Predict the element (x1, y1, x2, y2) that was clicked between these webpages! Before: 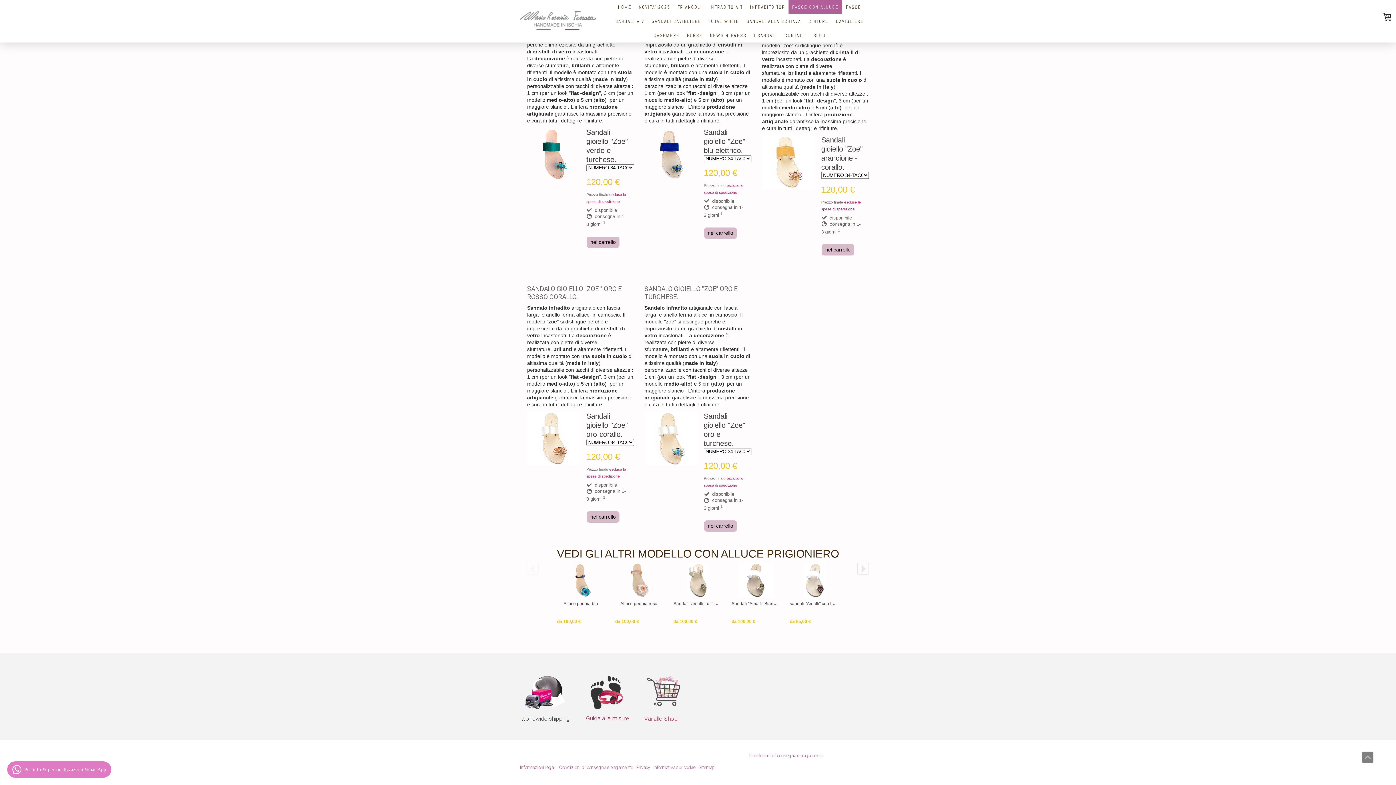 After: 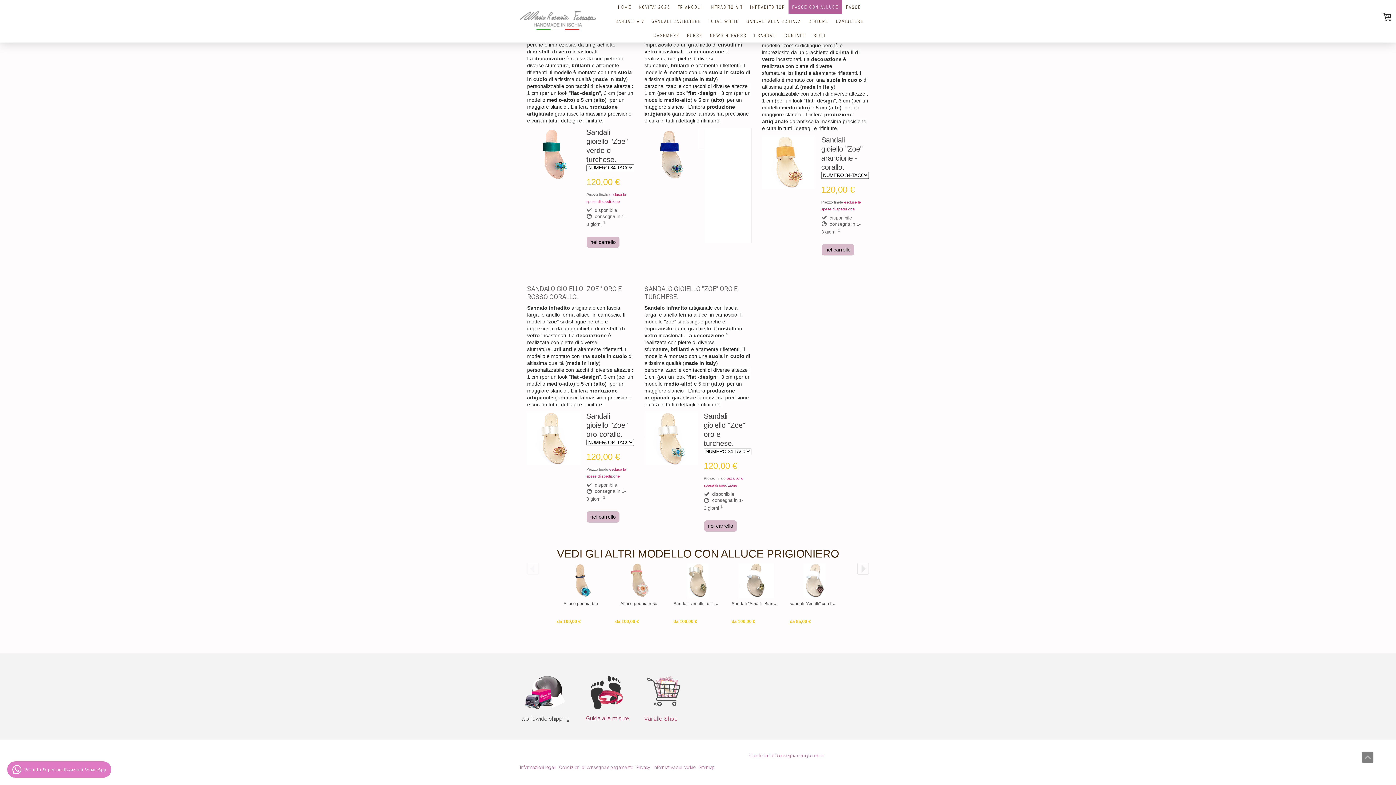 Action: bbox: (644, 127, 698, 183)